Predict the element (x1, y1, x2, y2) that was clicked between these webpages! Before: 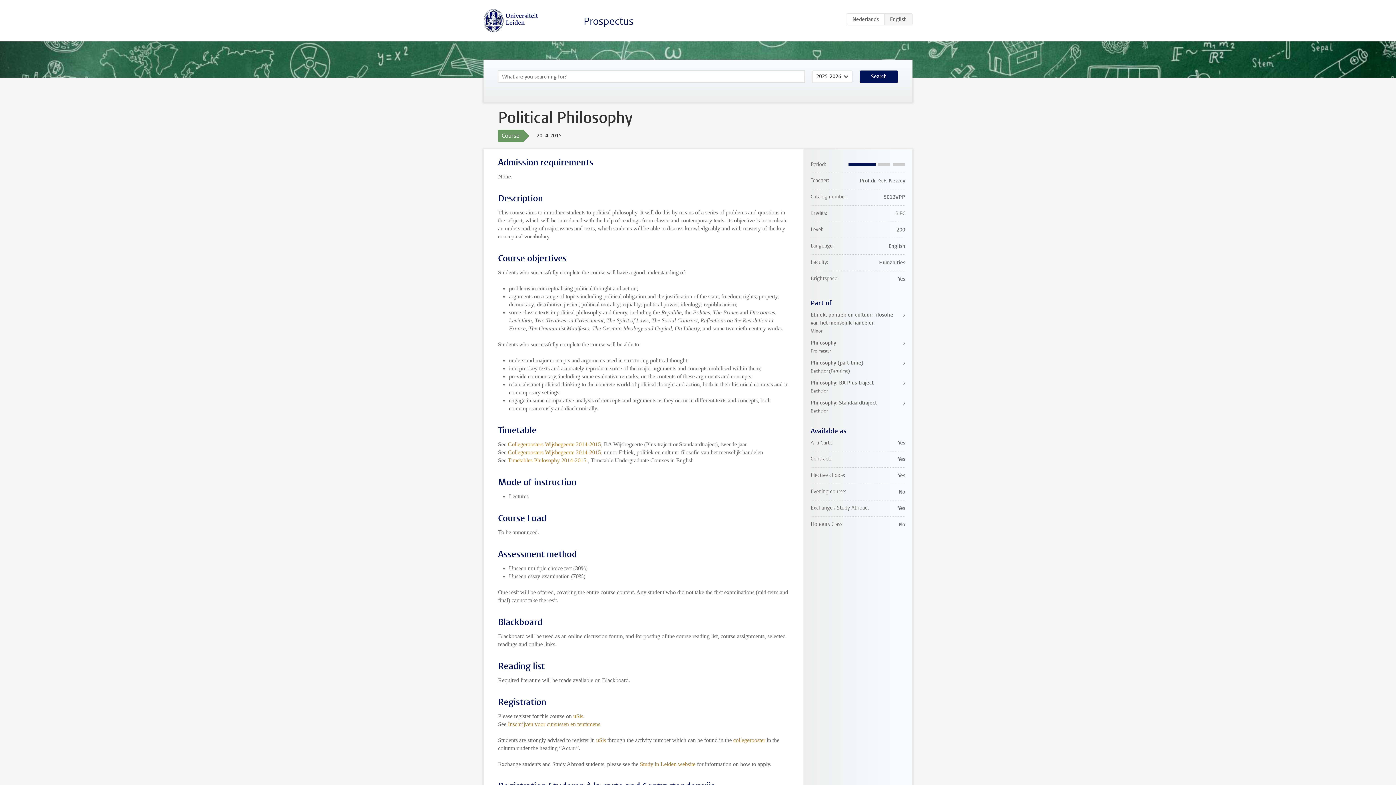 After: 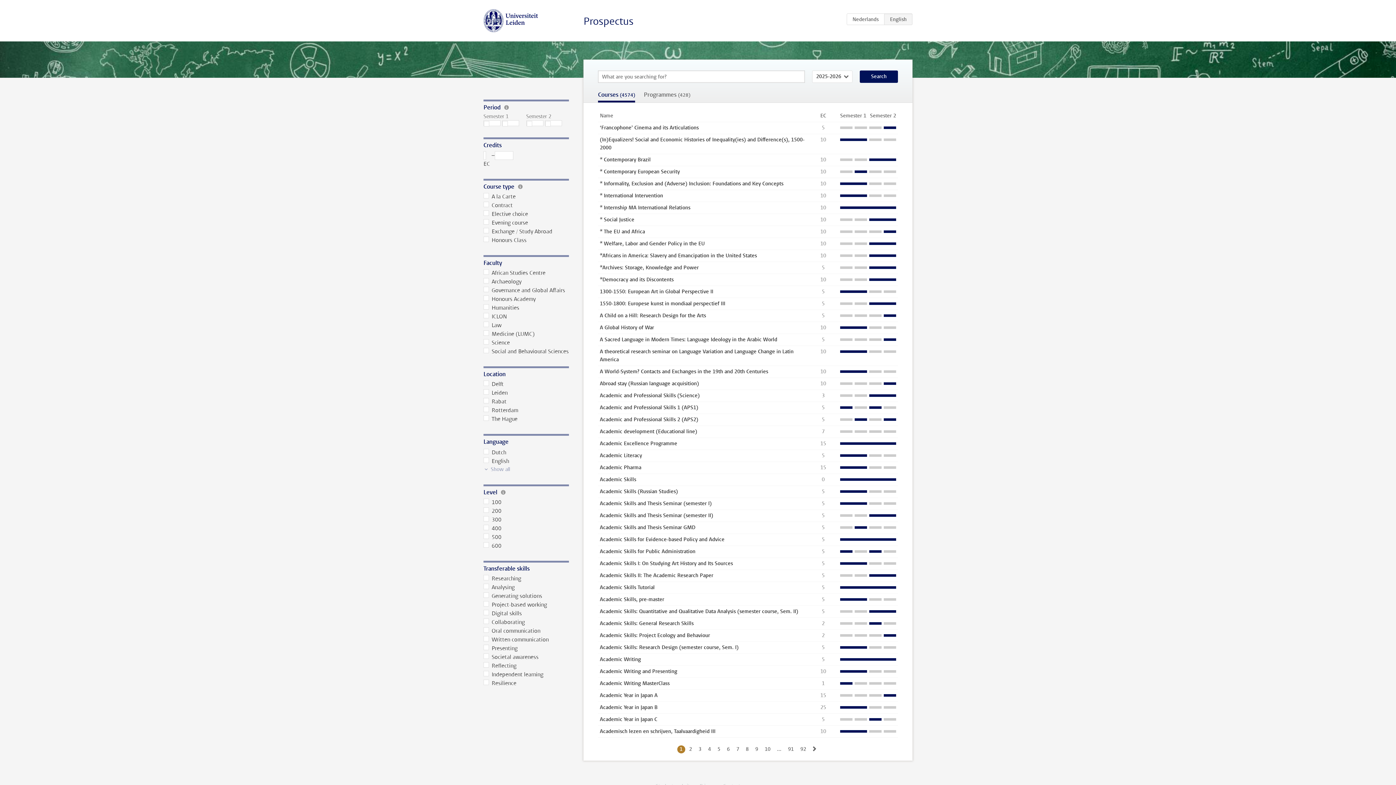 Action: bbox: (860, 70, 898, 82) label: Search